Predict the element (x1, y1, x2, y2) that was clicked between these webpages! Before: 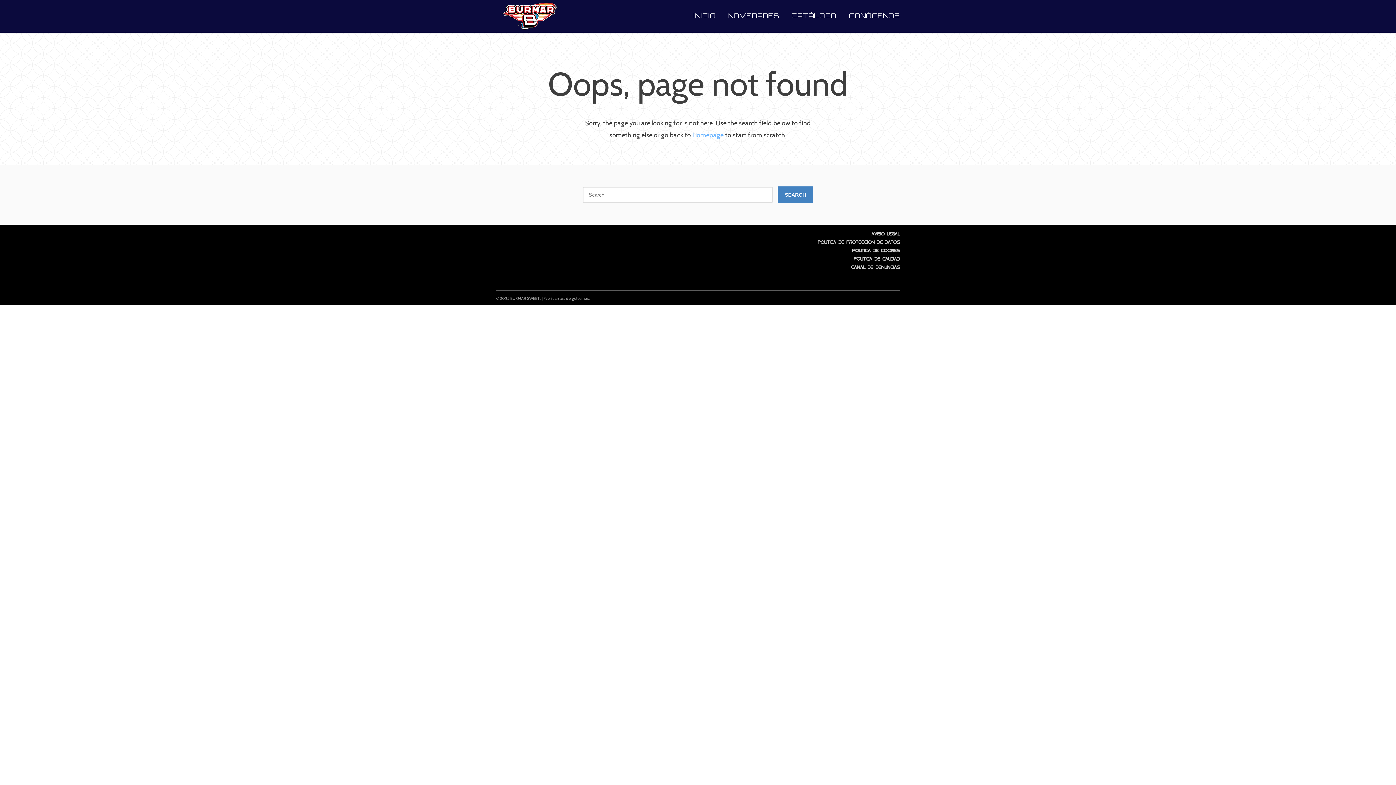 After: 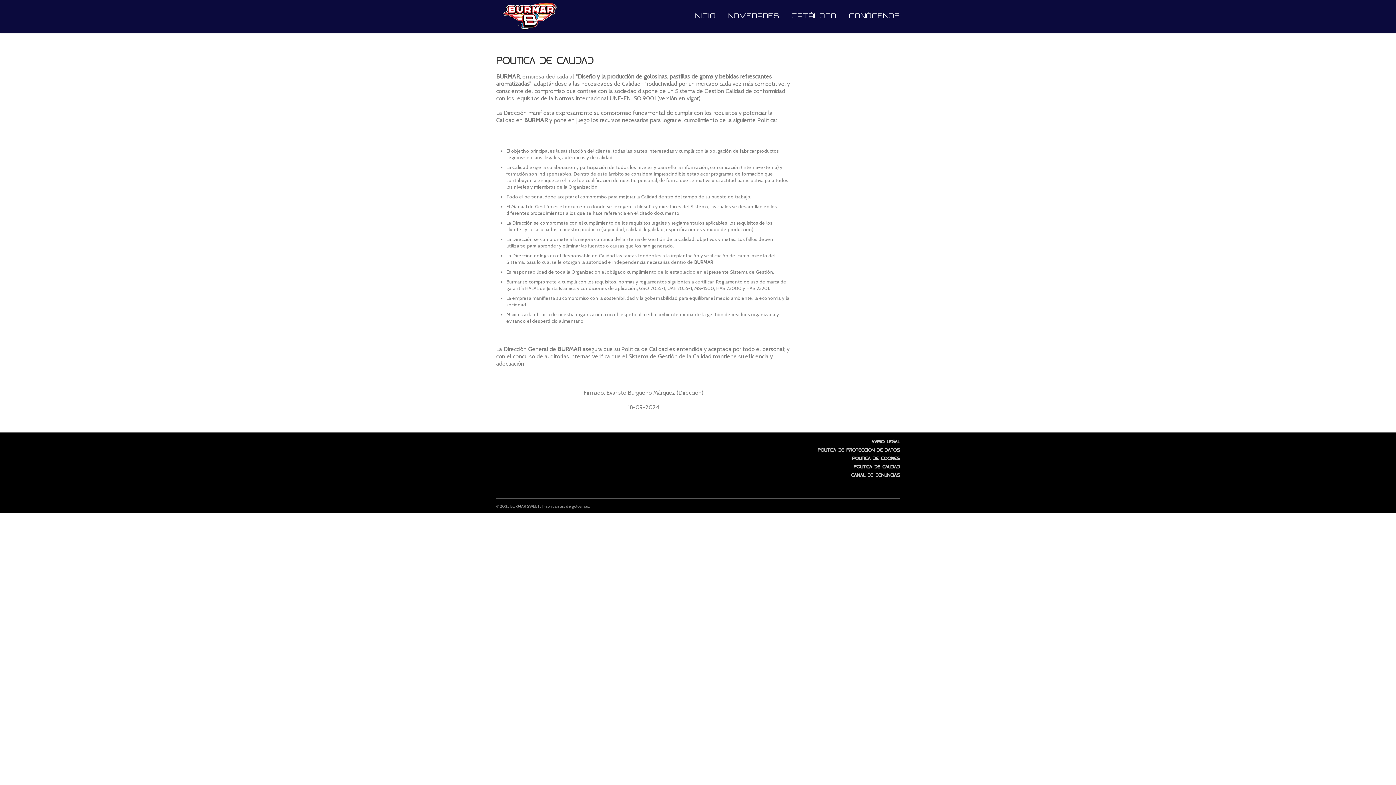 Action: label: Política de Calidad bbox: (853, 255, 900, 261)